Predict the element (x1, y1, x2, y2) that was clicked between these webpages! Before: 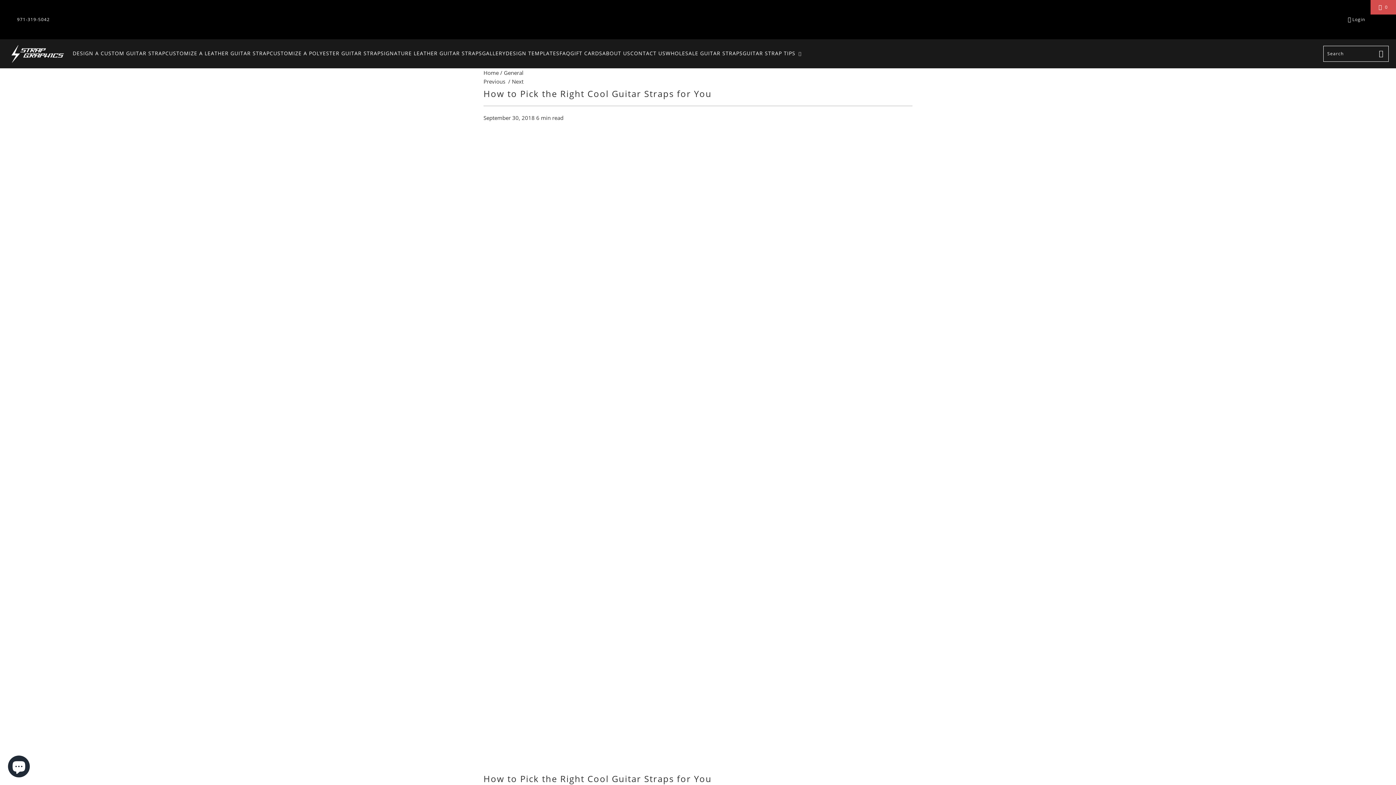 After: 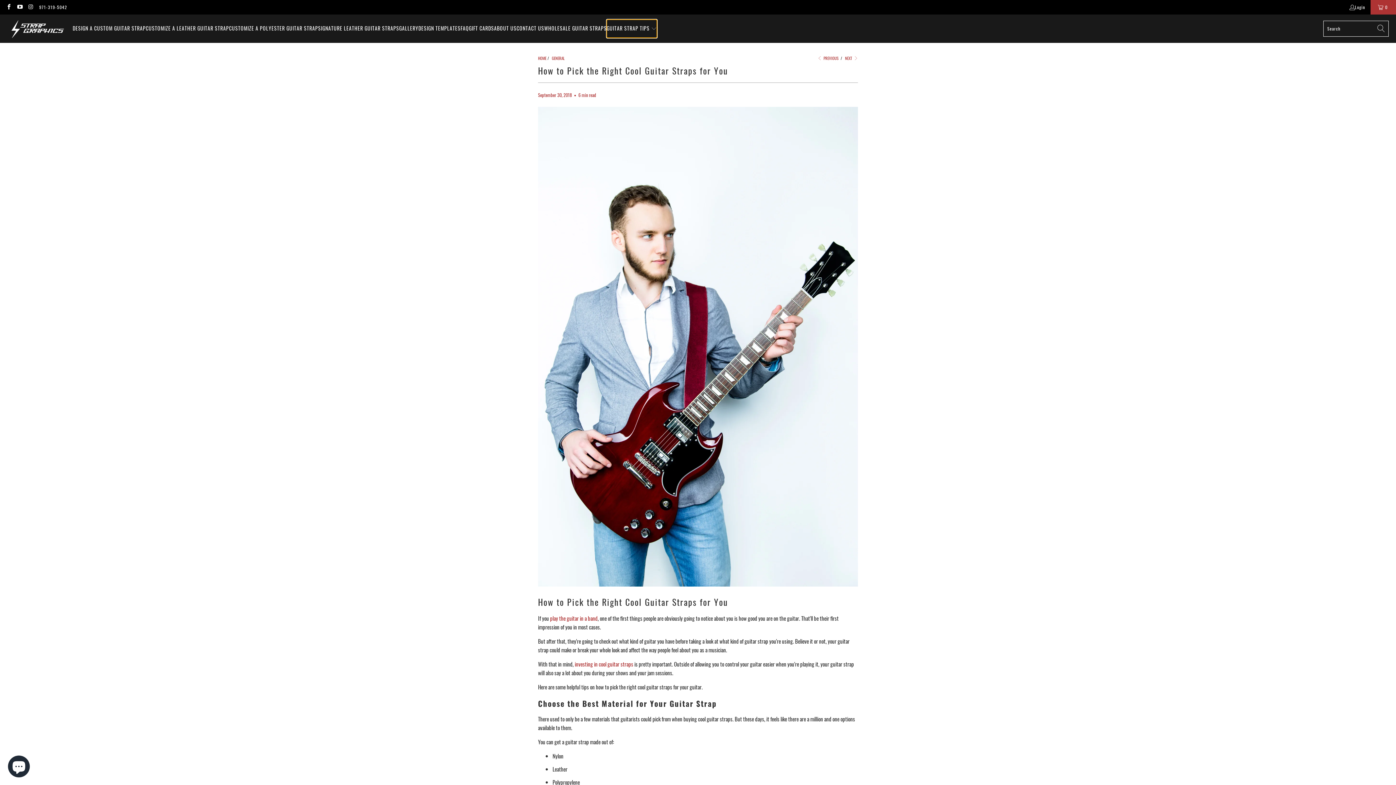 Action: bbox: (742, 44, 803, 62) label: GUITAR STRAP TIPS 